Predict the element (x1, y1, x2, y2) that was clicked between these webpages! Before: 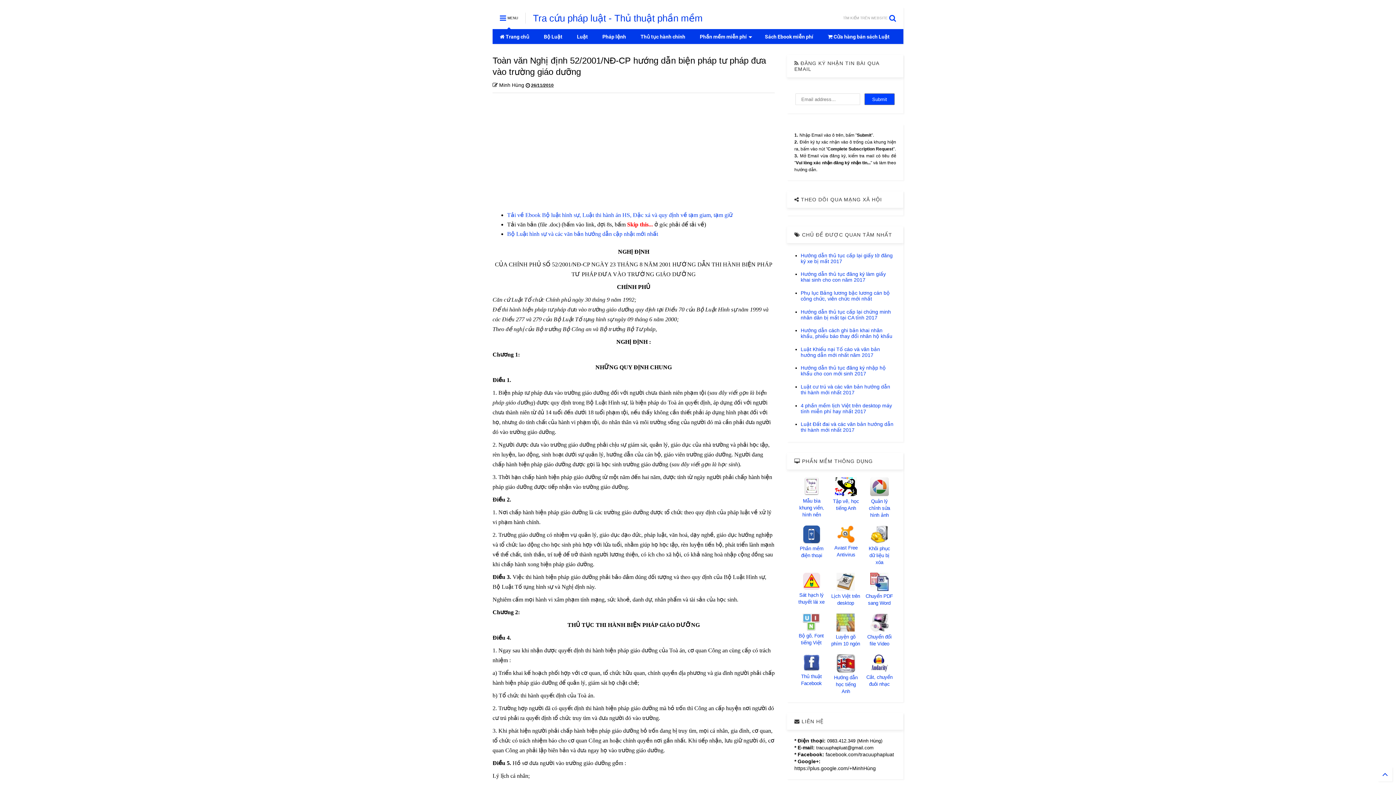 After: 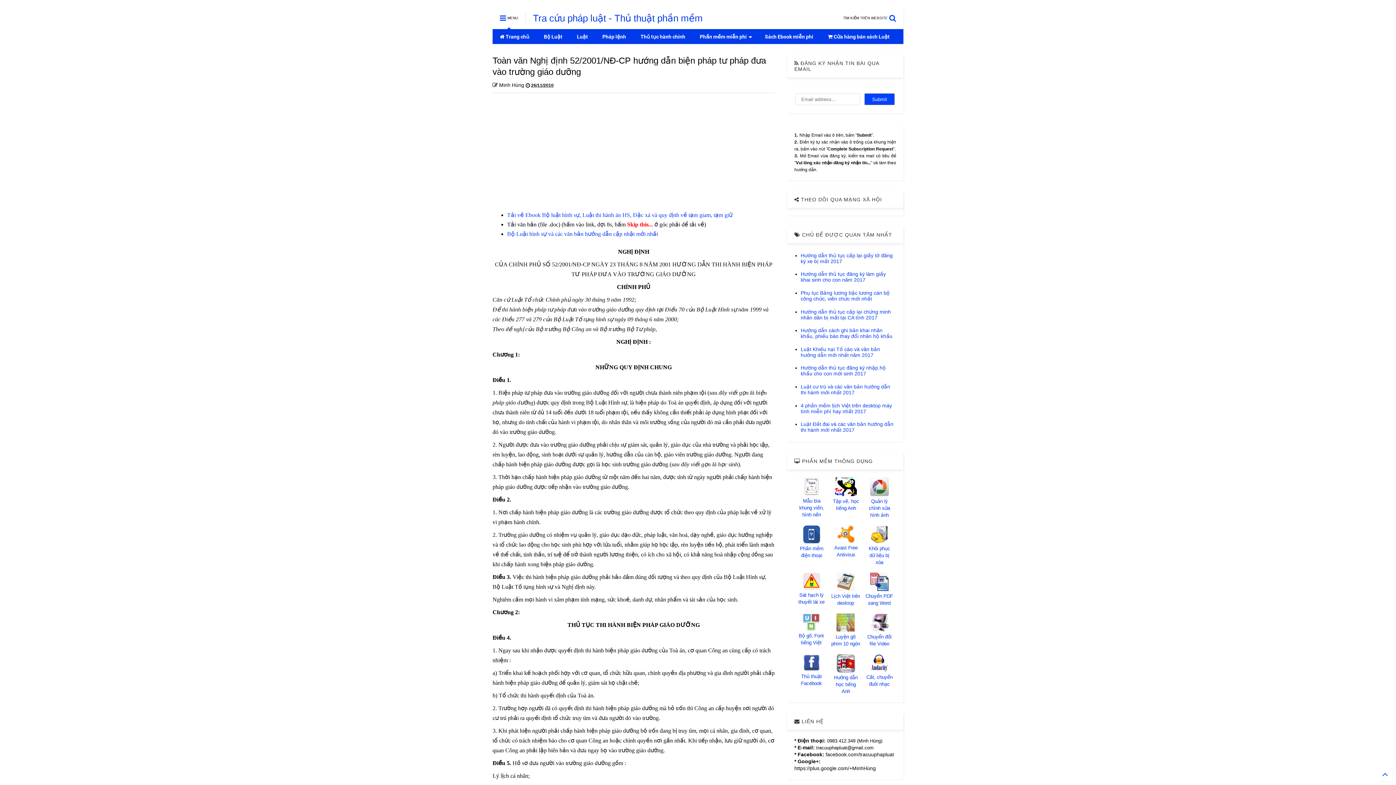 Action: label: TÌM KIẾM TRÊN WEBSITE  bbox: (843, 7, 903, 29)